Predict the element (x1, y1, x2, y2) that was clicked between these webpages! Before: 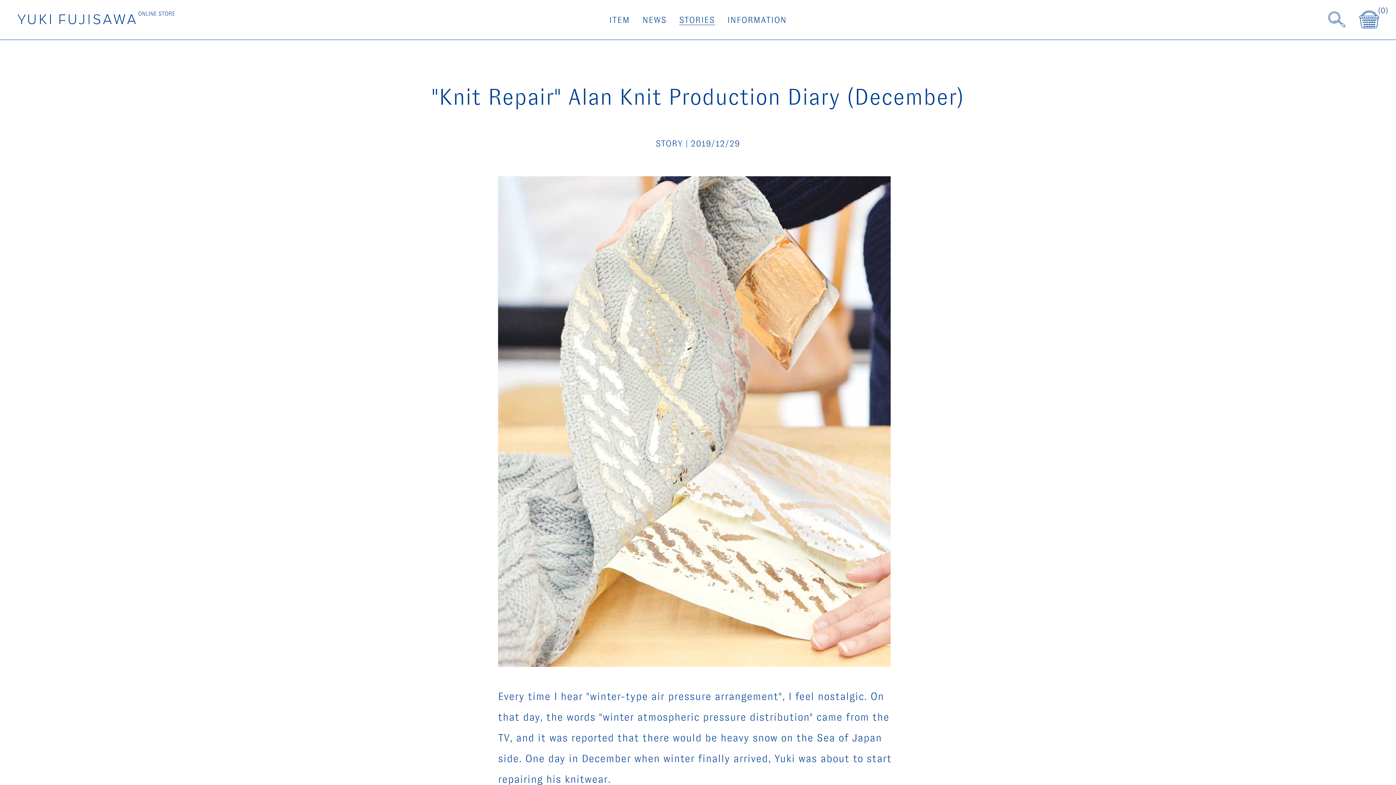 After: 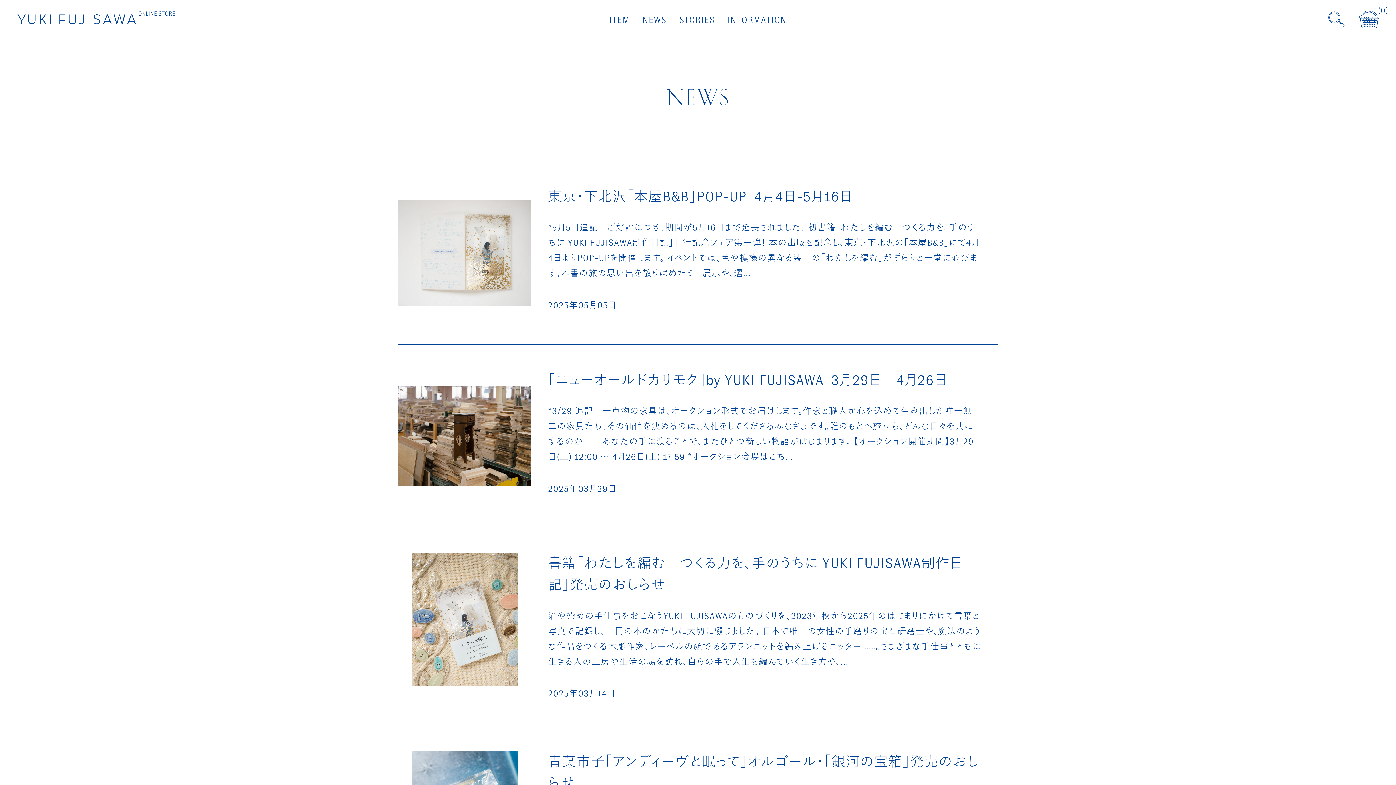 Action: label: NEWS bbox: (642, 15, 666, 24)